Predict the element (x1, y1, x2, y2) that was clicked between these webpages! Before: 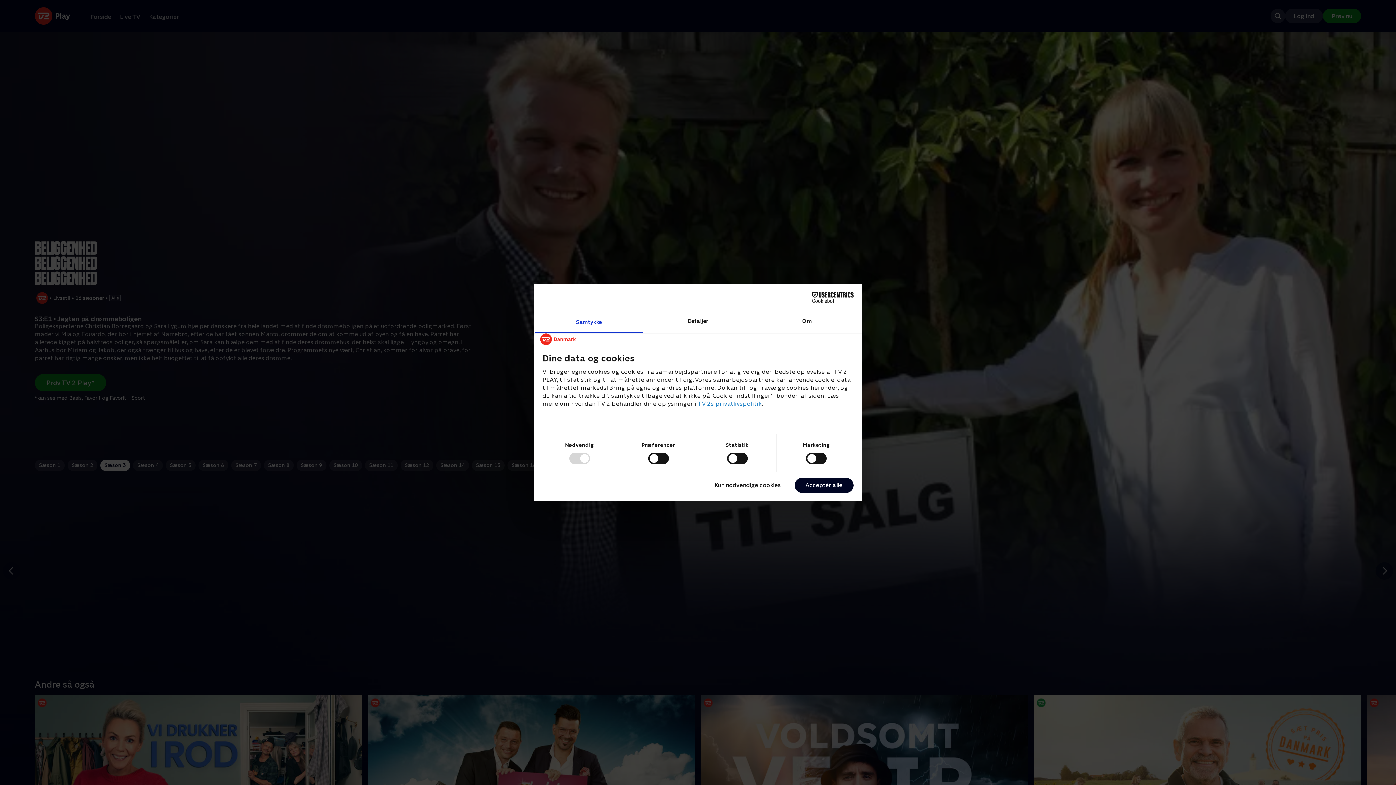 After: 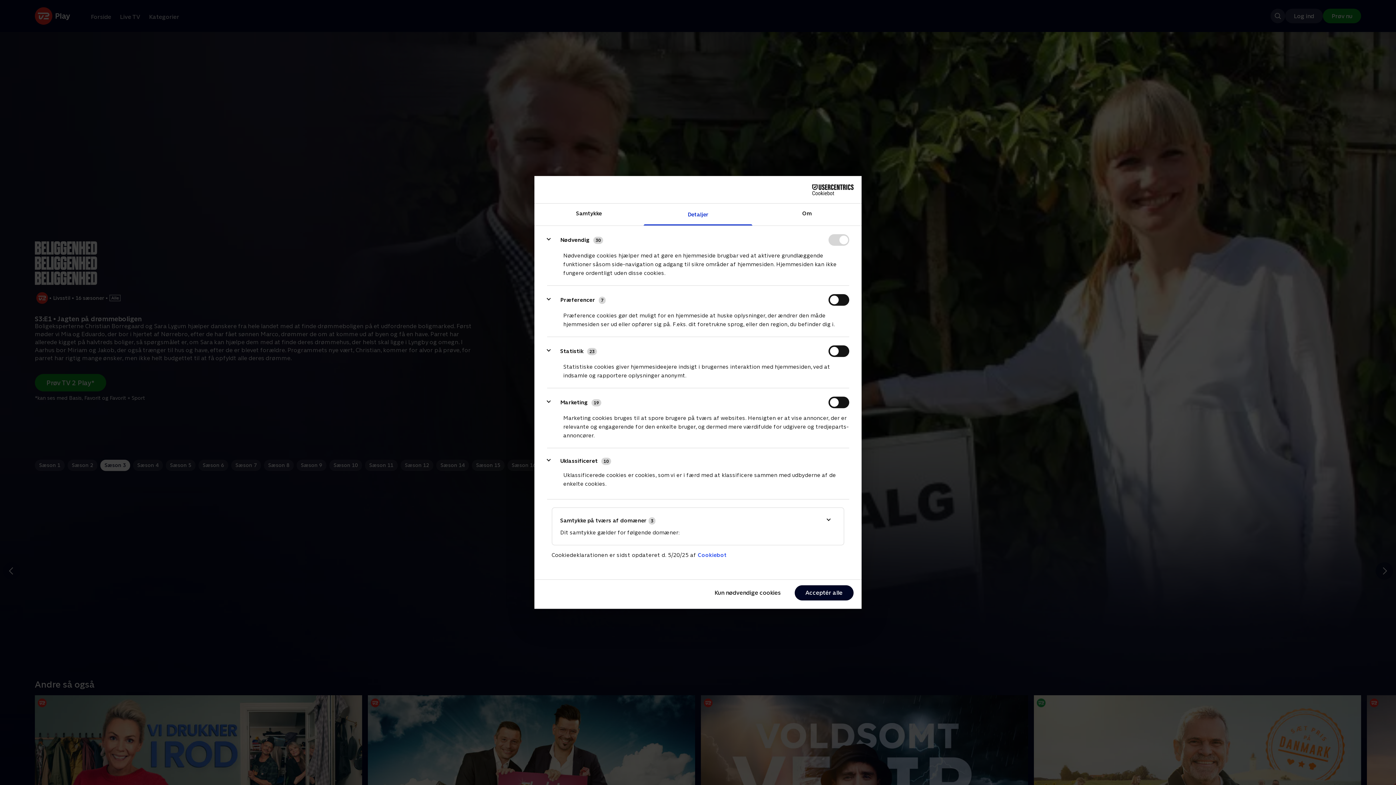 Action: bbox: (643, 311, 752, 333) label: Detaljer